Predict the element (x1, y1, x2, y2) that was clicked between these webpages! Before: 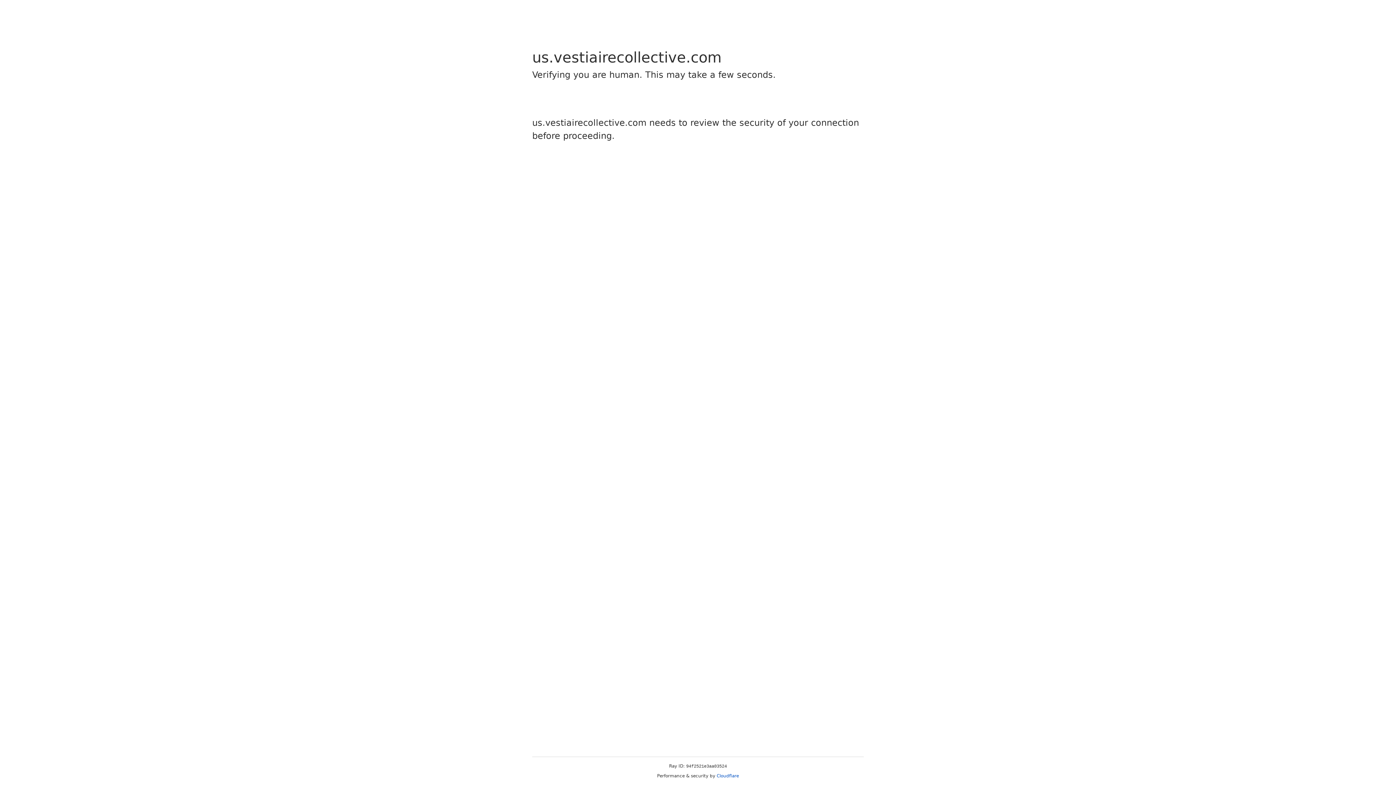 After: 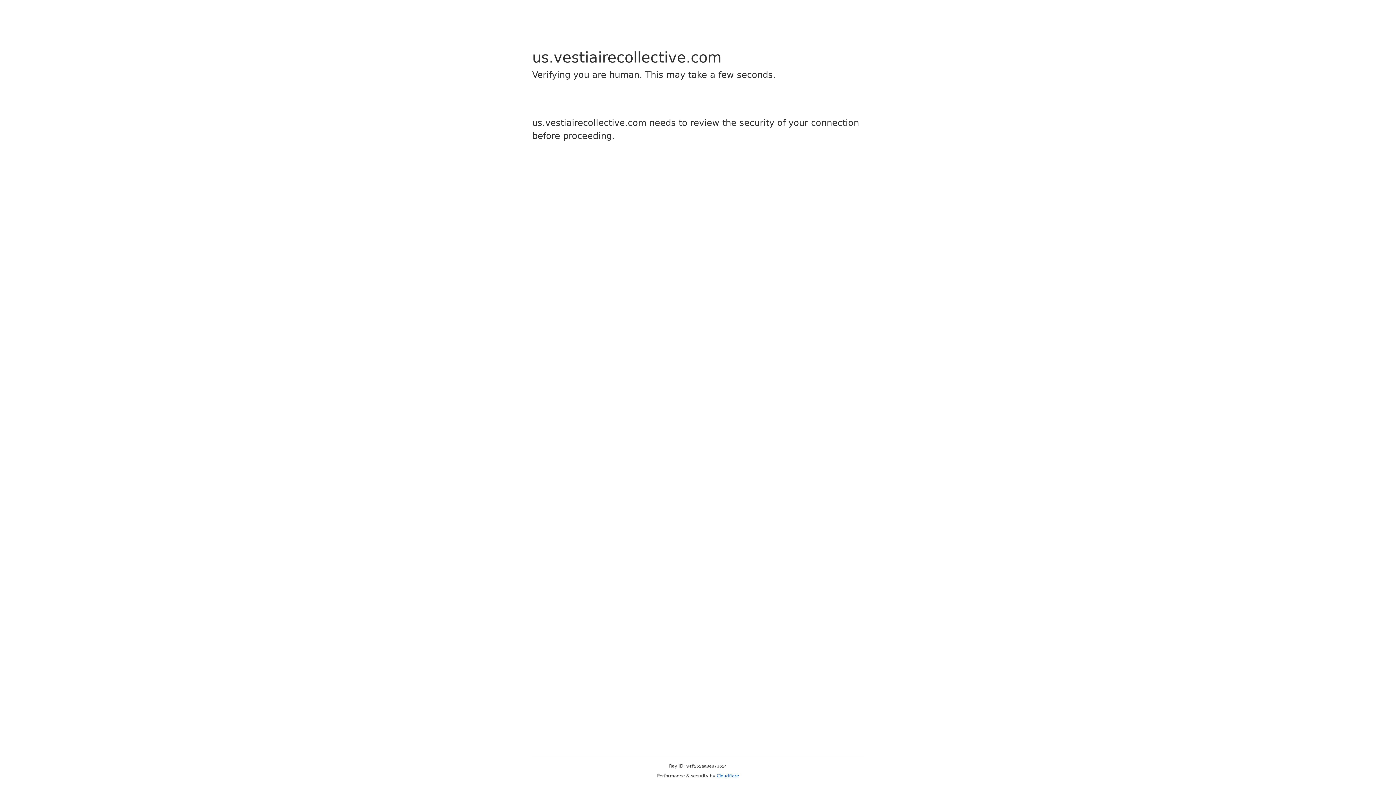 Action: label: Cloudflare bbox: (716, 773, 739, 778)